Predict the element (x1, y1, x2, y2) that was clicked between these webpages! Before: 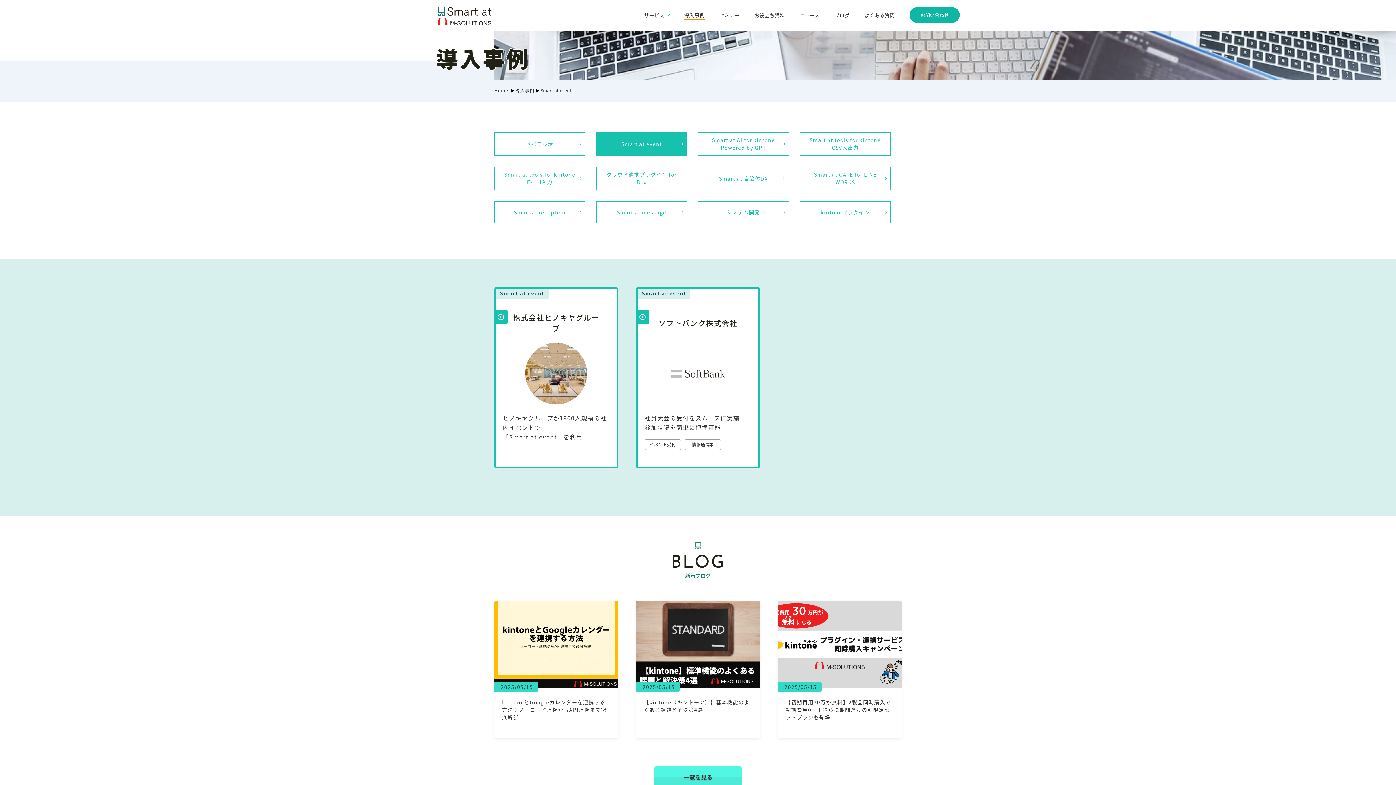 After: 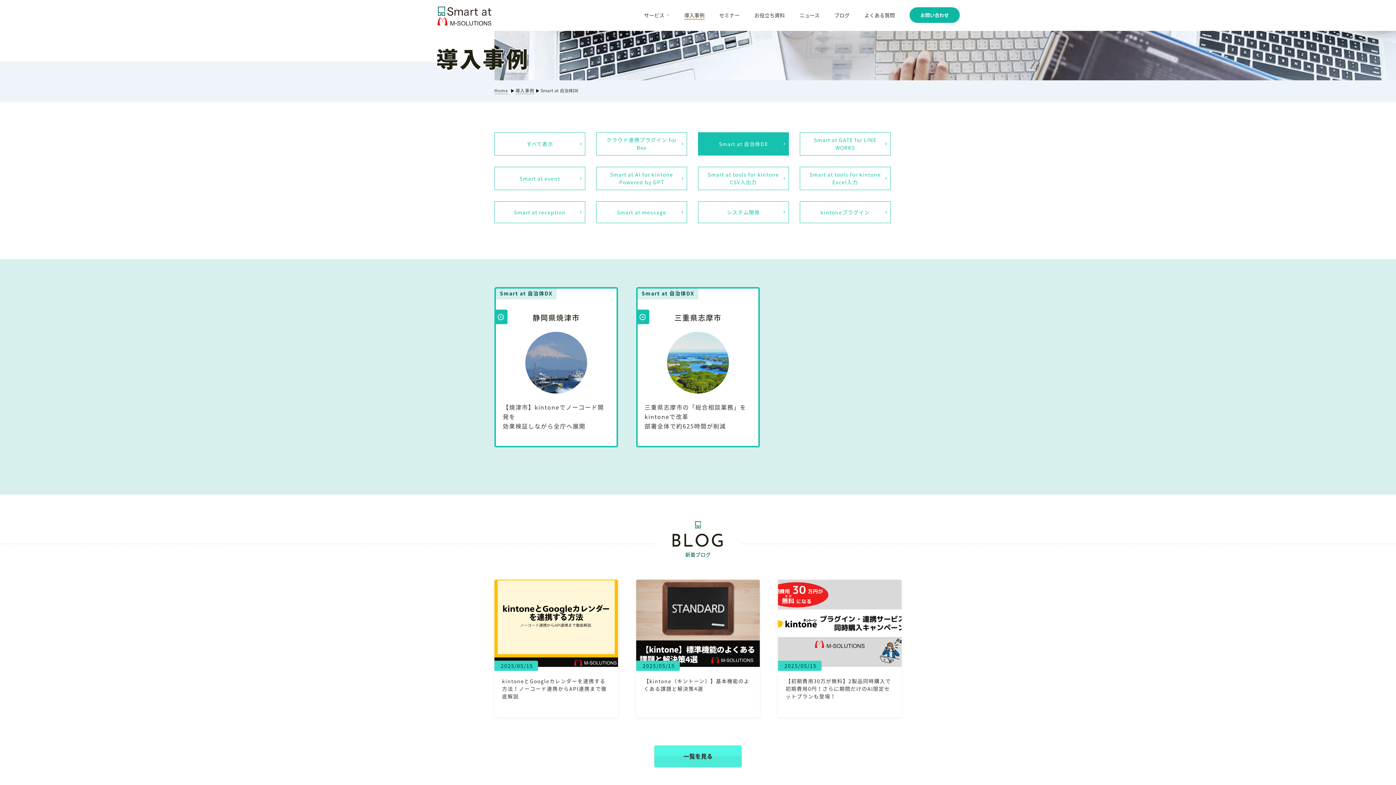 Action: label: Smart at 自治体DX bbox: (698, 166, 789, 190)